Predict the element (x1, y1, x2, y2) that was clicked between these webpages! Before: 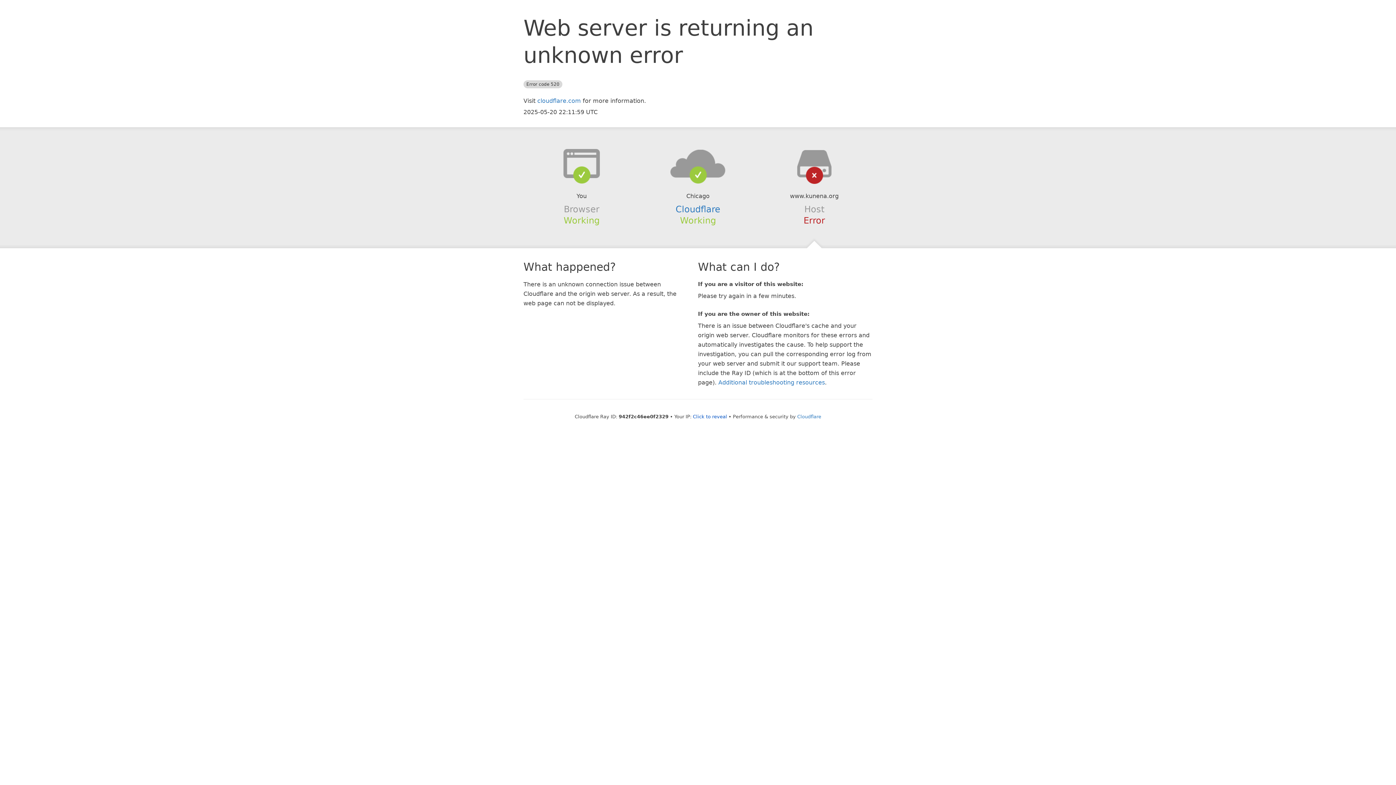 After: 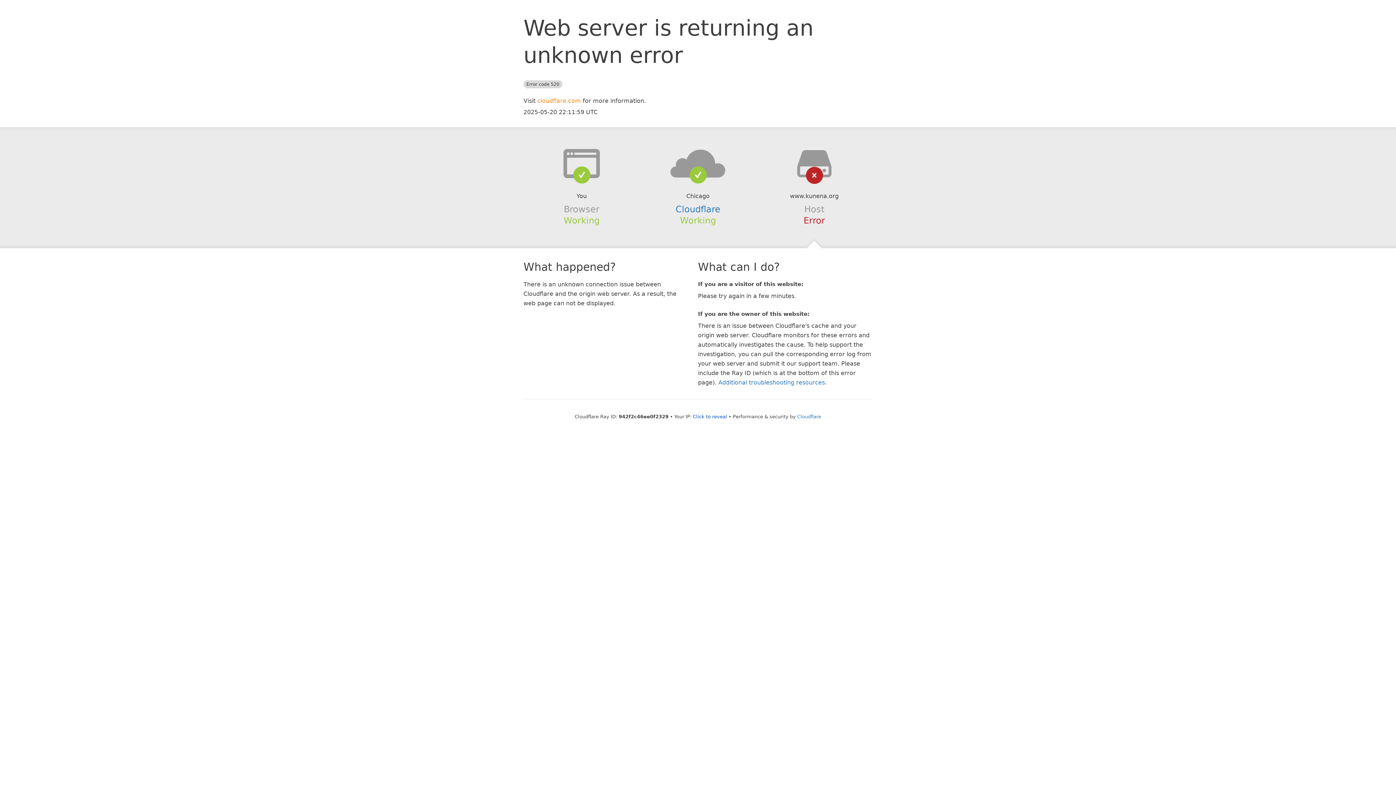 Action: label: cloudflare.com bbox: (537, 97, 581, 104)